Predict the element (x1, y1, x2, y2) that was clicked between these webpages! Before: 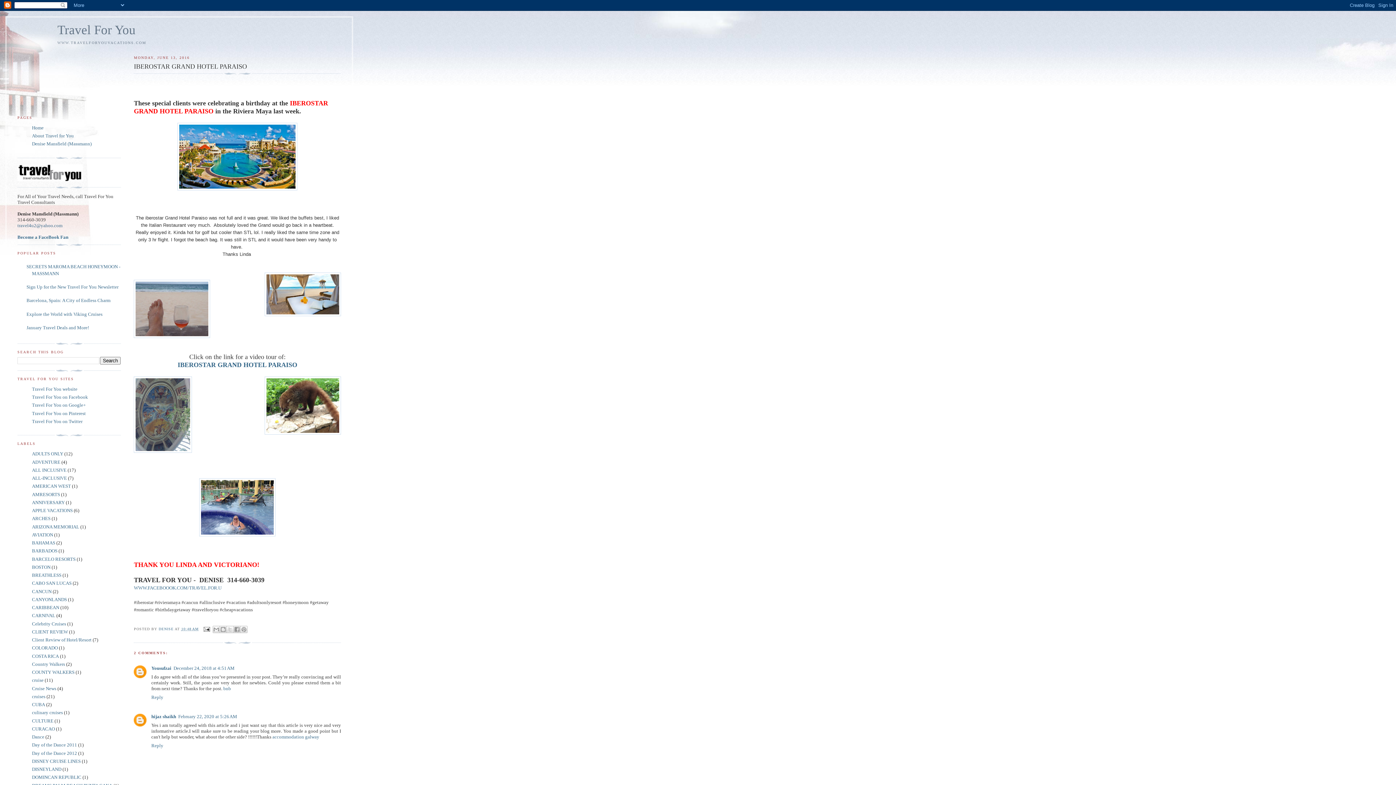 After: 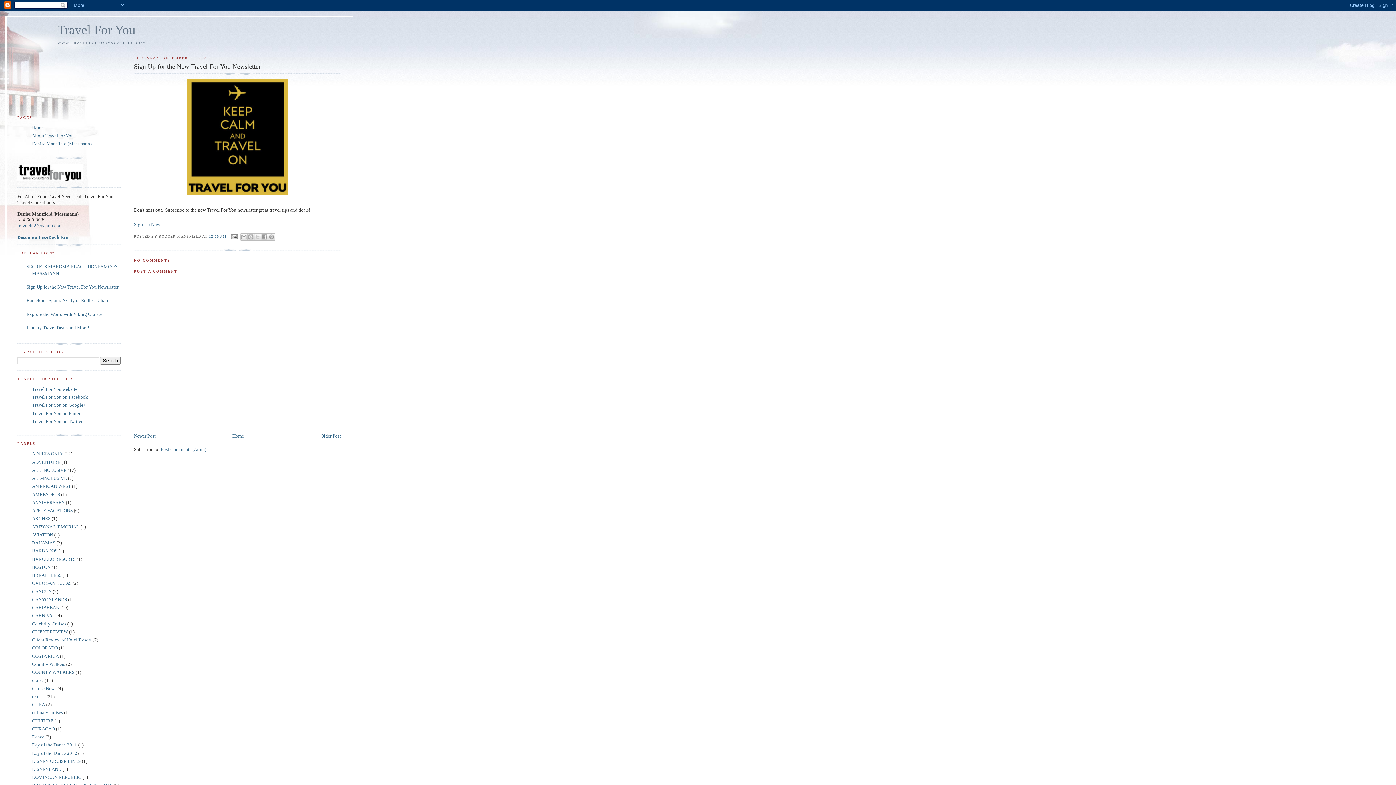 Action: bbox: (26, 284, 118, 289) label: Sign Up for the New Travel For You Newsletter